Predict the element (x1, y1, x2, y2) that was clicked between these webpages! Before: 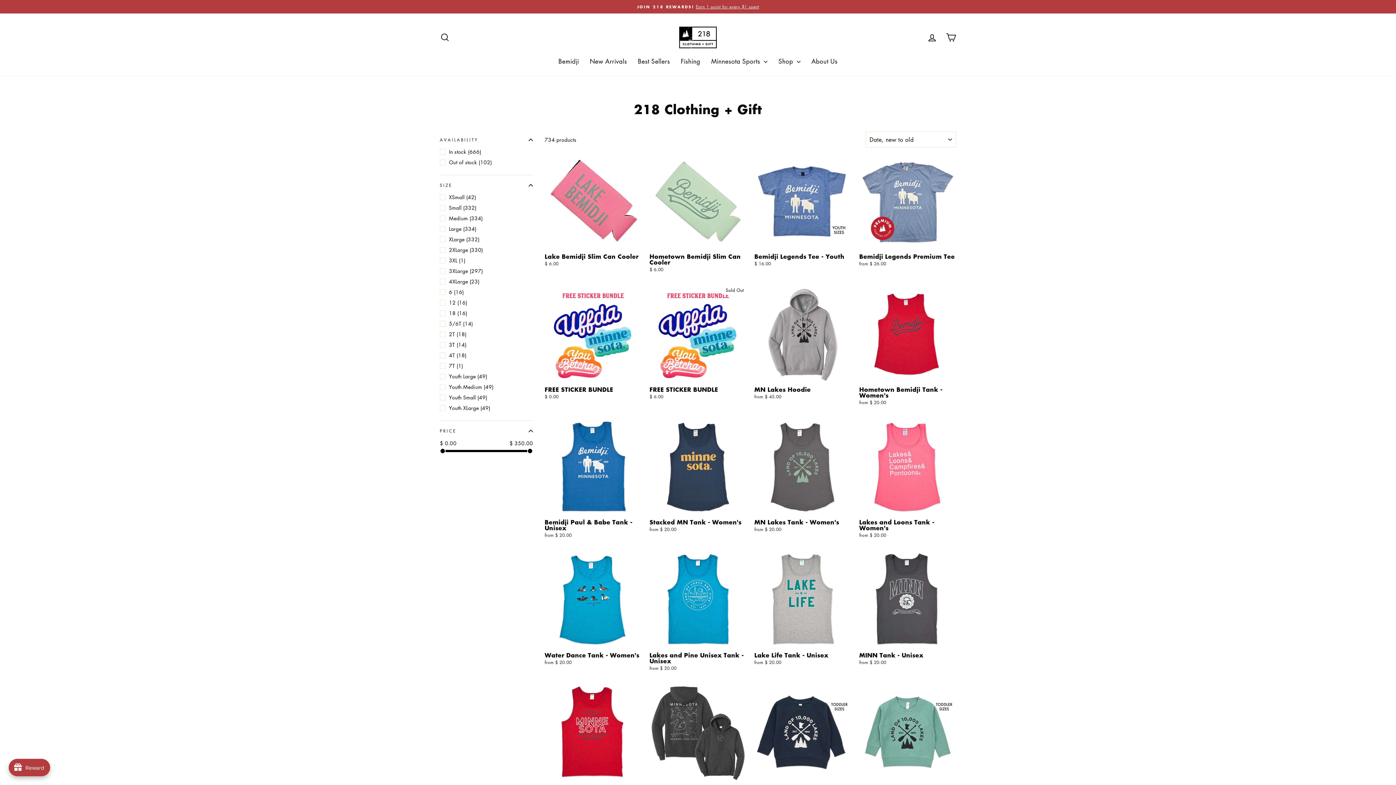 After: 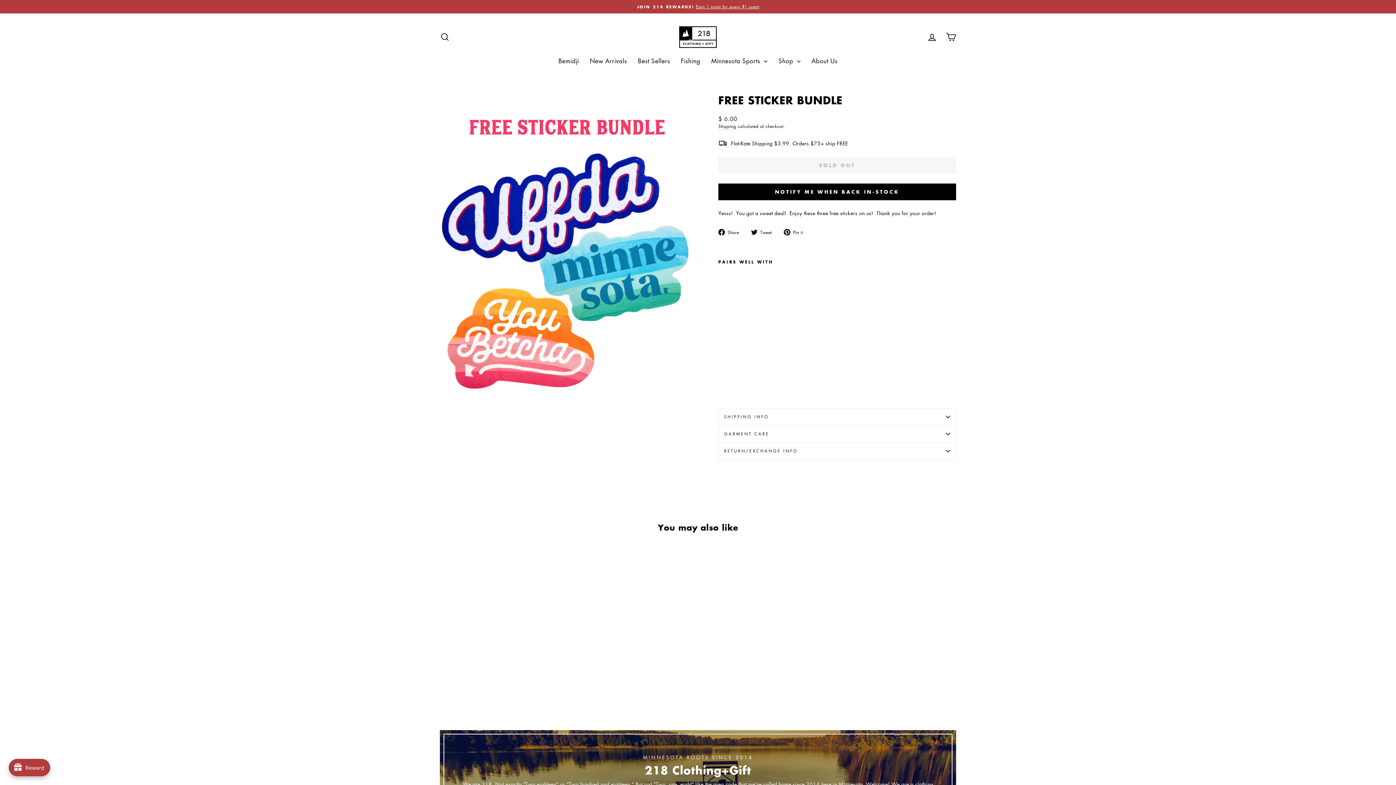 Action: label: FREE STICKER BUNDLE
$ 0.00 bbox: (544, 382, 641, 402)